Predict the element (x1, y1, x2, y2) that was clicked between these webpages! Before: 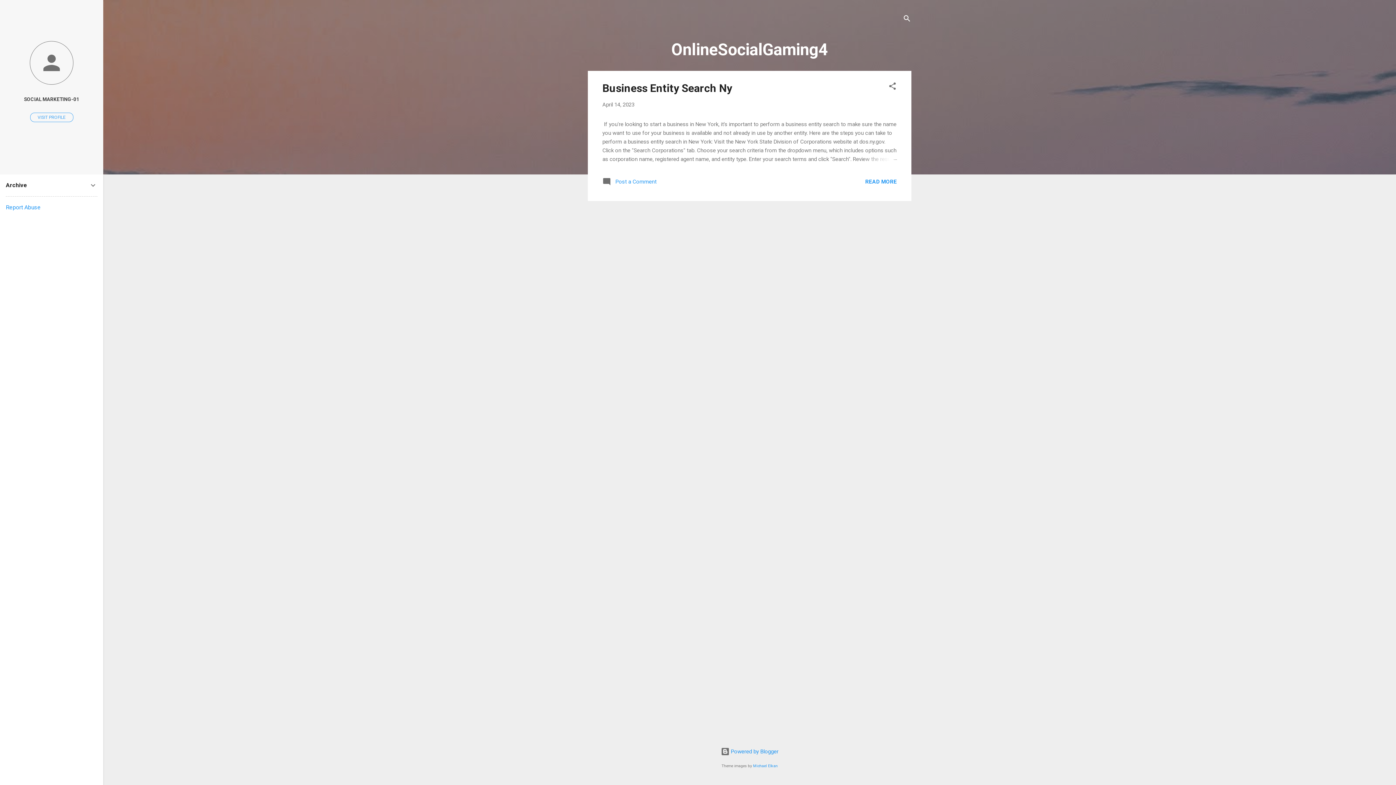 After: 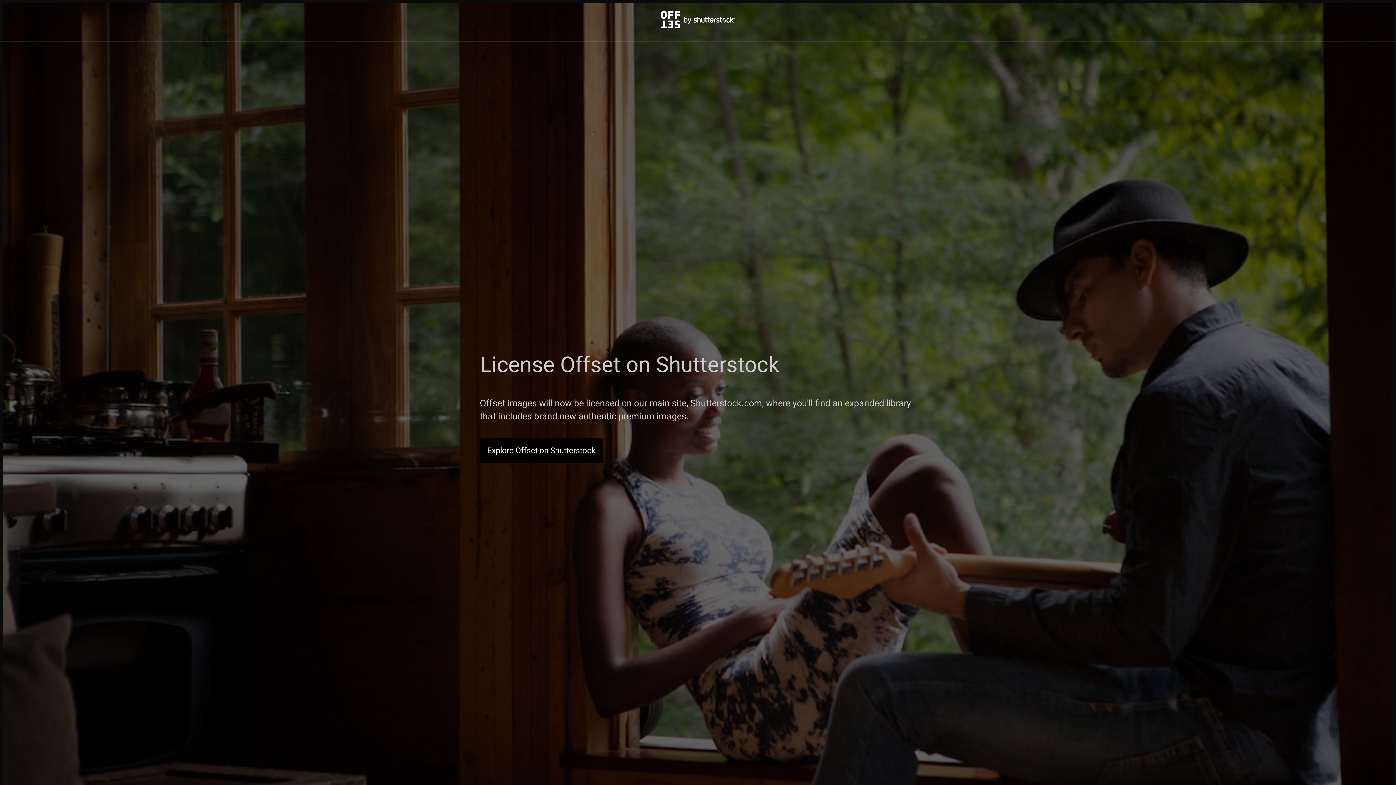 Action: bbox: (753, 764, 778, 768) label: Michael Elkan